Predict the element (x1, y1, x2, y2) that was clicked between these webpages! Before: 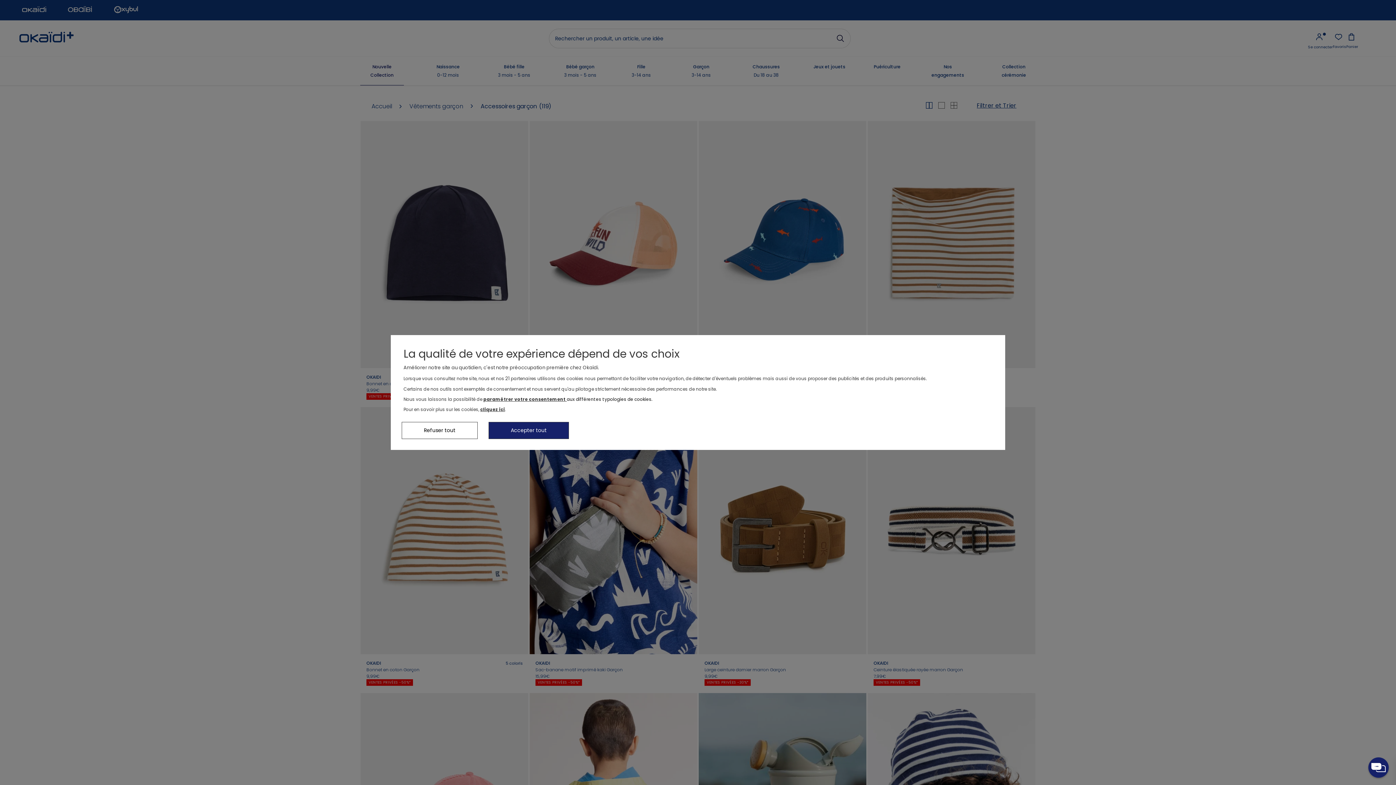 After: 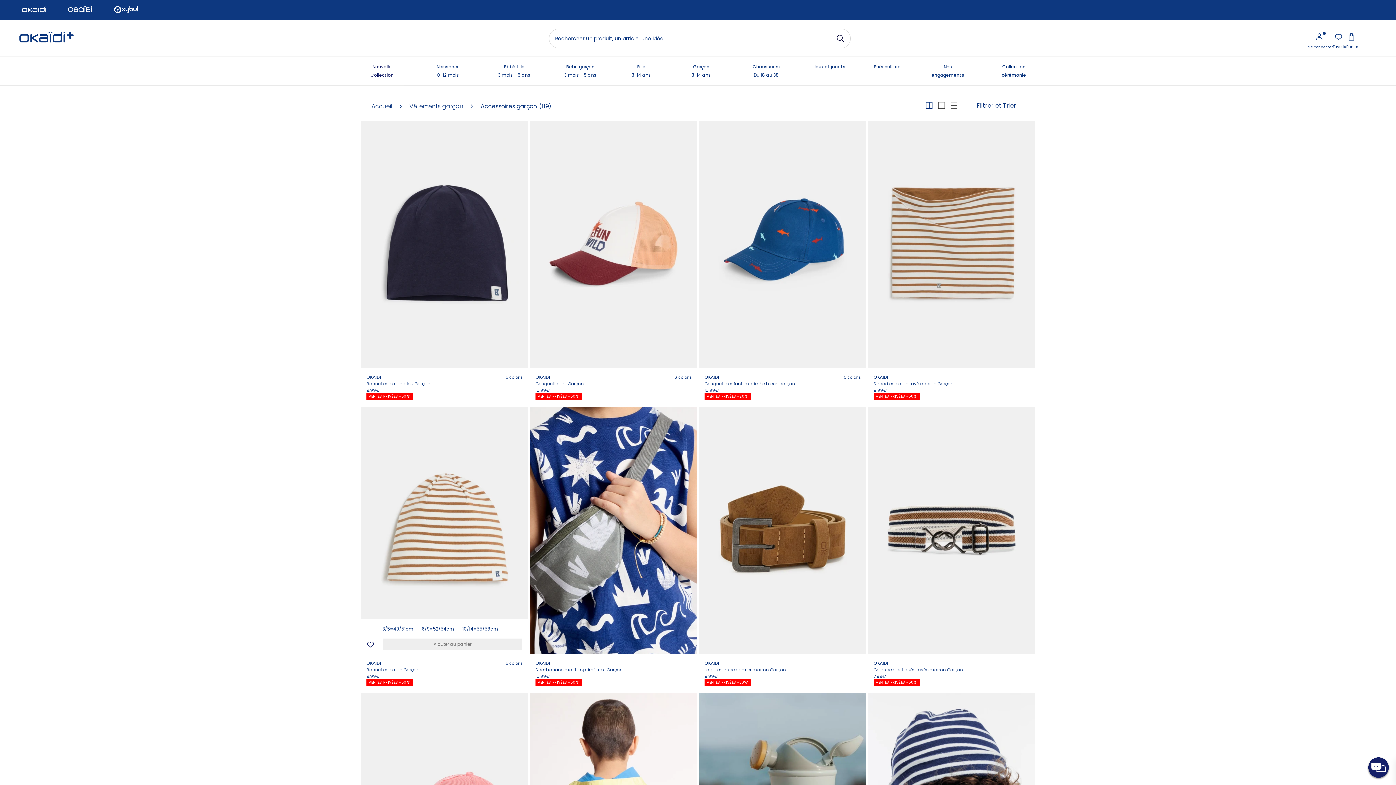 Action: label: Refuser tout bbox: (401, 422, 477, 439)